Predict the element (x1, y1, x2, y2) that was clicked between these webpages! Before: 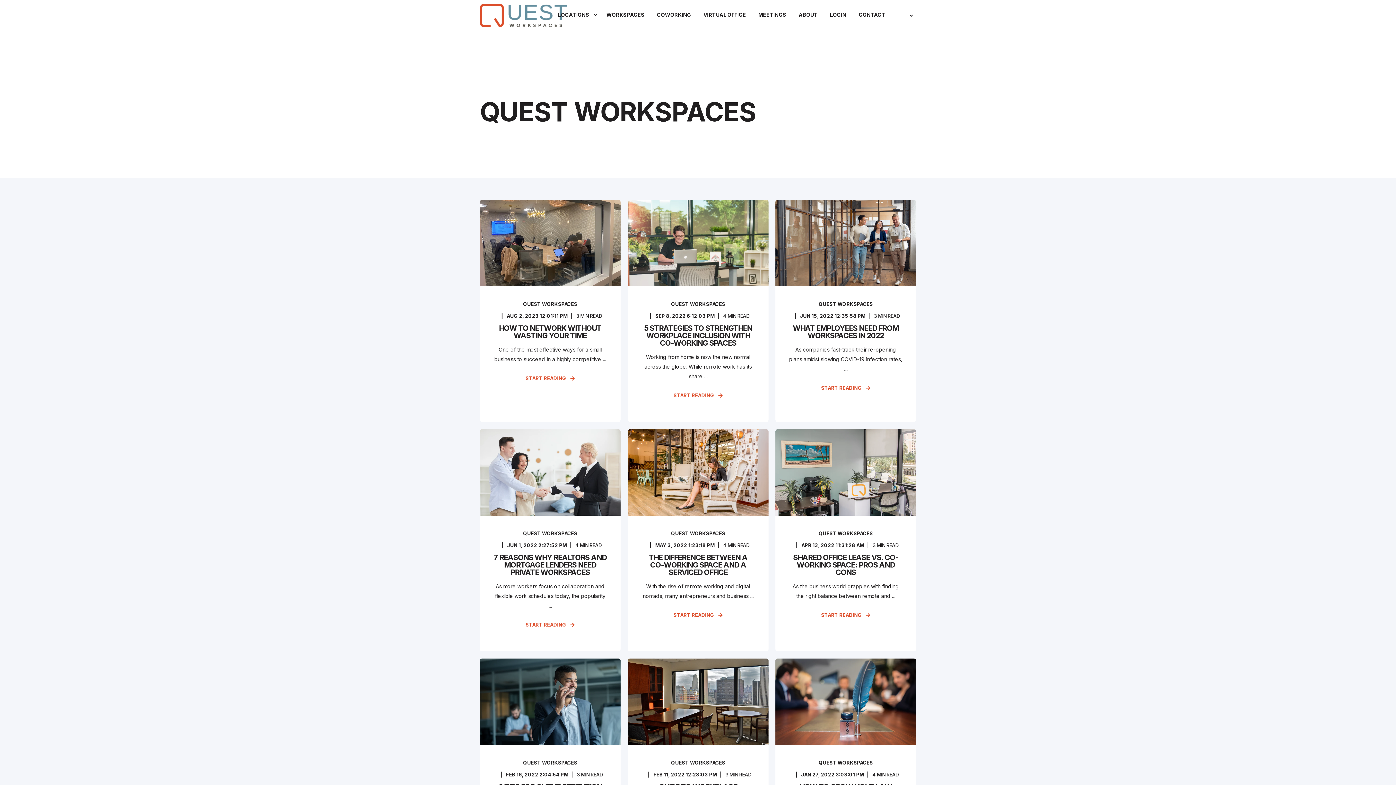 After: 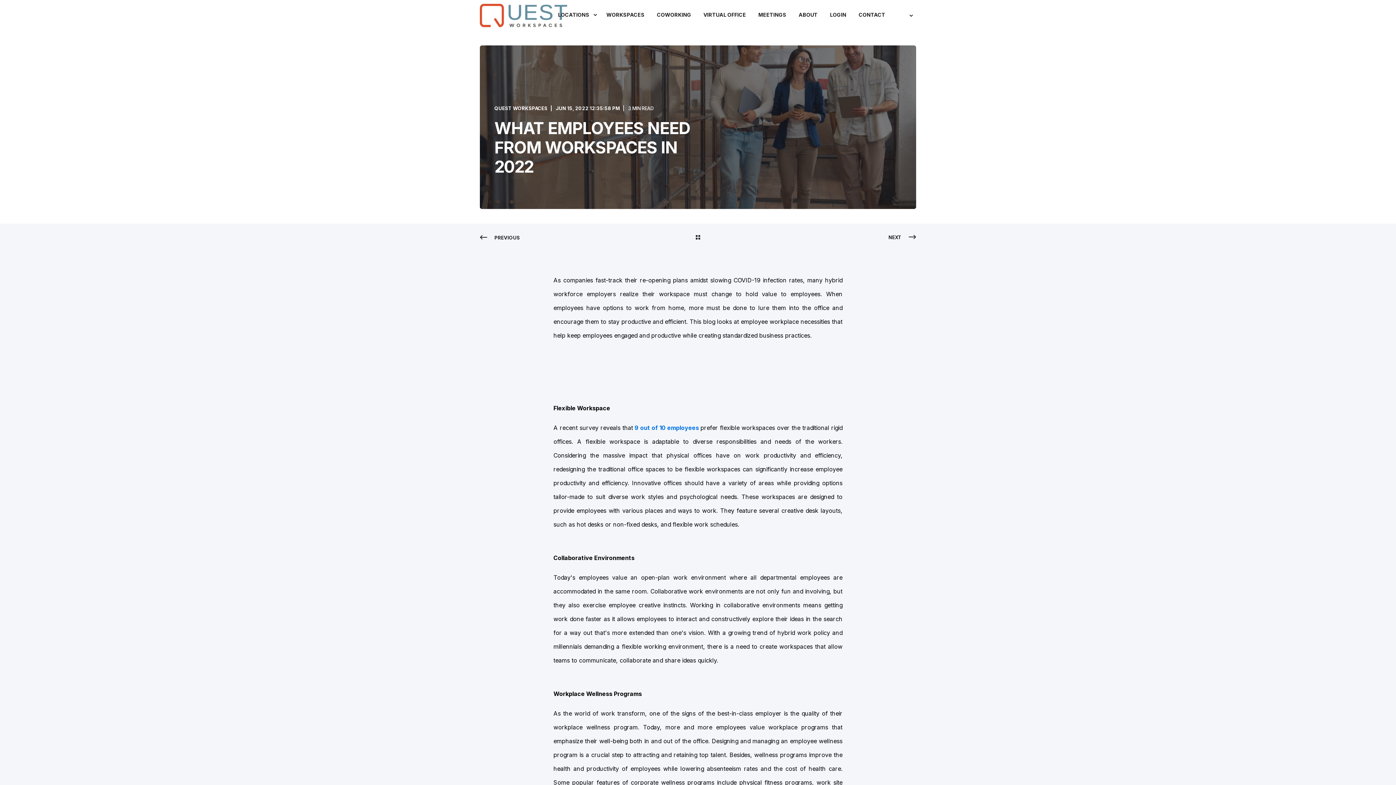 Action: bbox: (775, 200, 916, 422) label: QUEST WORKSPACESJUN 15, 2022 12:35:58 PM3 MIN READ
WHAT EMPLOYEES NEED FROM WORKSPACES IN 2022
As companies fast-track their re-opening plans amidst slowing COVID-19 infection rates, ...
START READING